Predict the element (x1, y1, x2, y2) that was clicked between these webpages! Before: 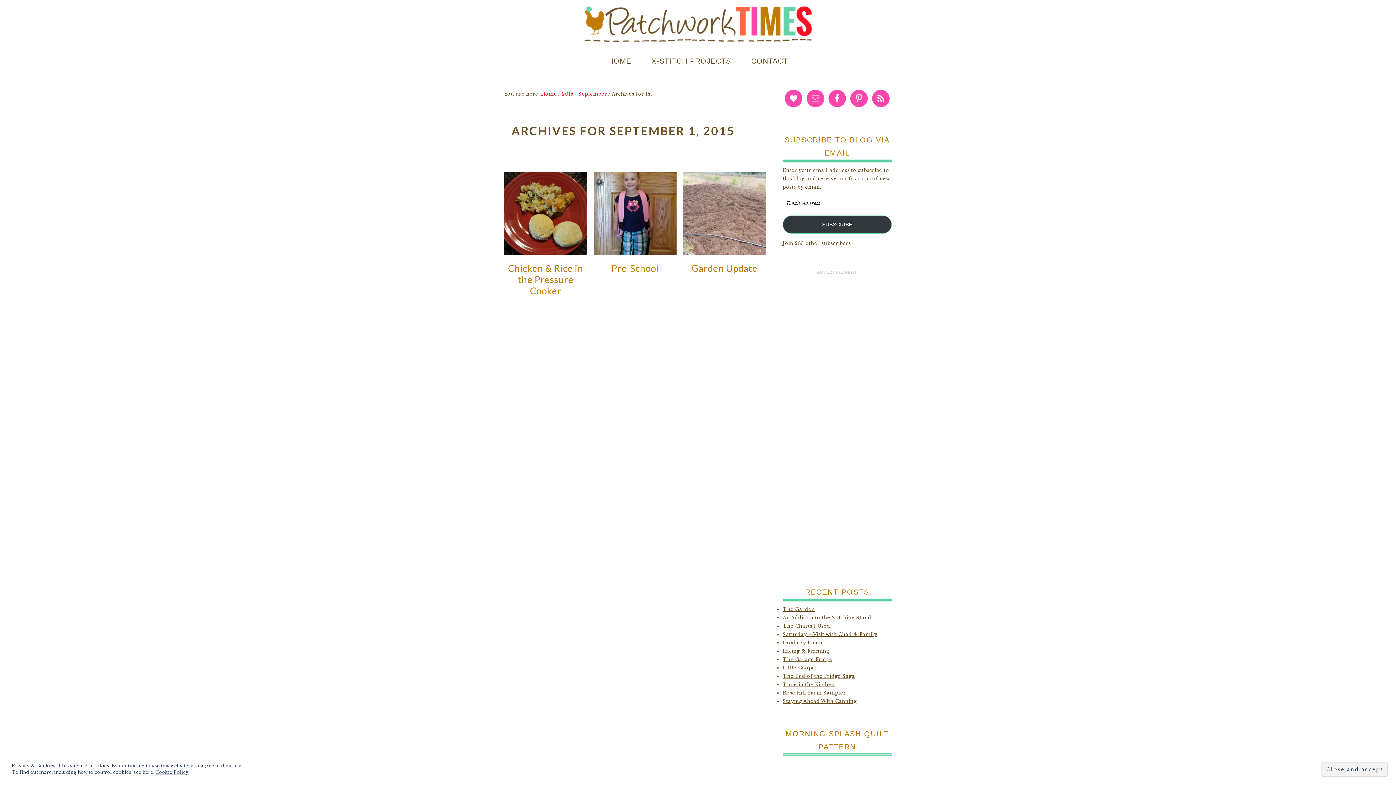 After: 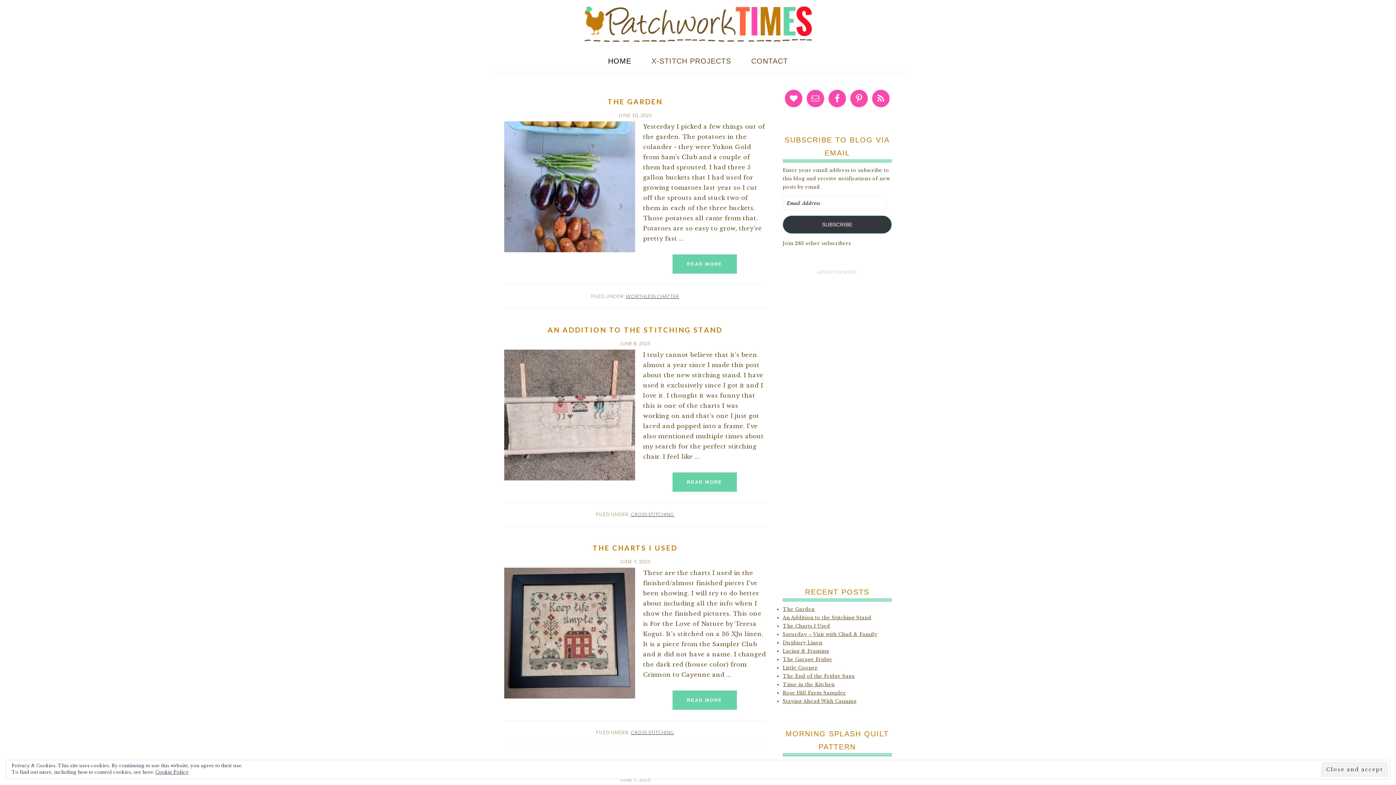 Action: label: Home bbox: (541, 91, 557, 96)